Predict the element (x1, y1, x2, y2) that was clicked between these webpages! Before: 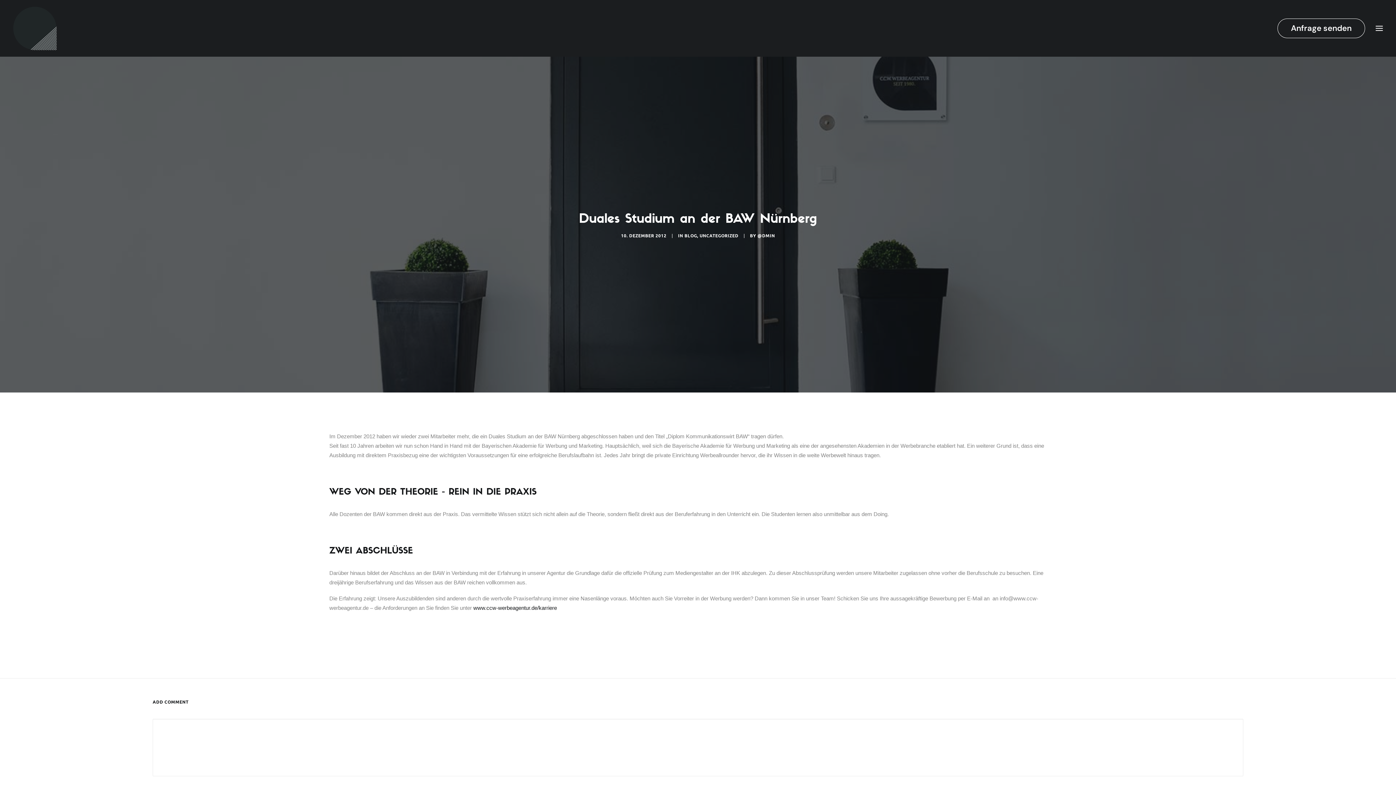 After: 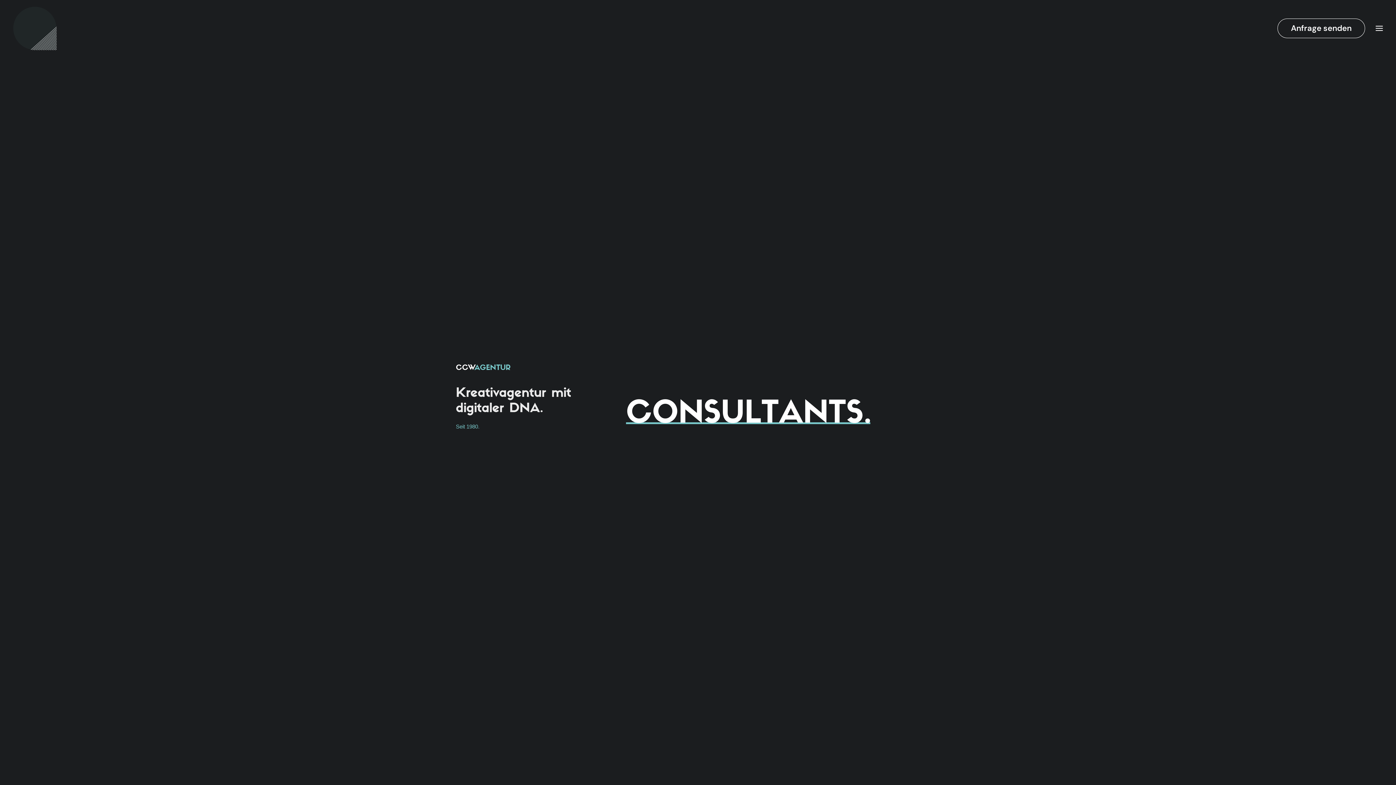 Action: bbox: (757, 232, 775, 238) label: @DMIN